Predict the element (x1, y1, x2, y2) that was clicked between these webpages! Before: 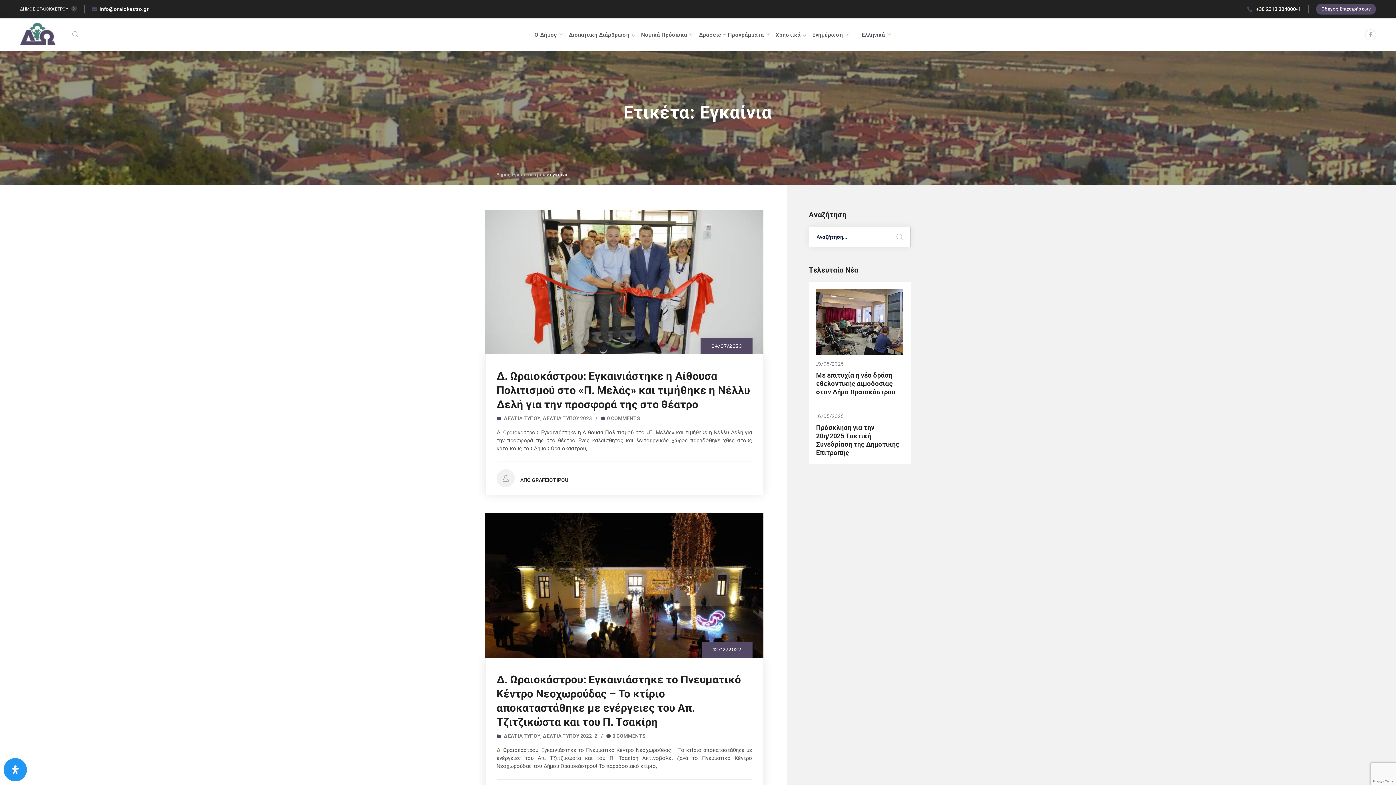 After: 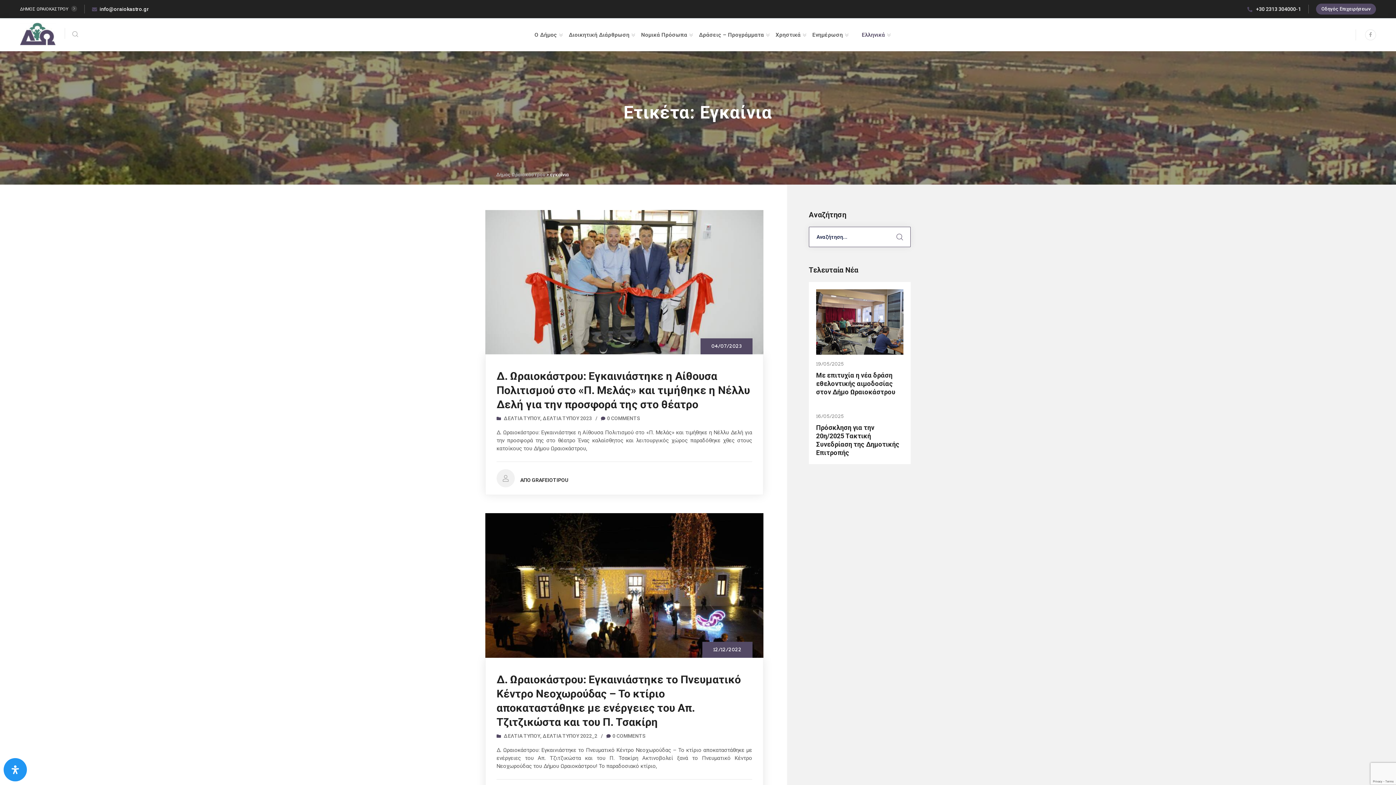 Action: bbox: (889, 226, 910, 247)